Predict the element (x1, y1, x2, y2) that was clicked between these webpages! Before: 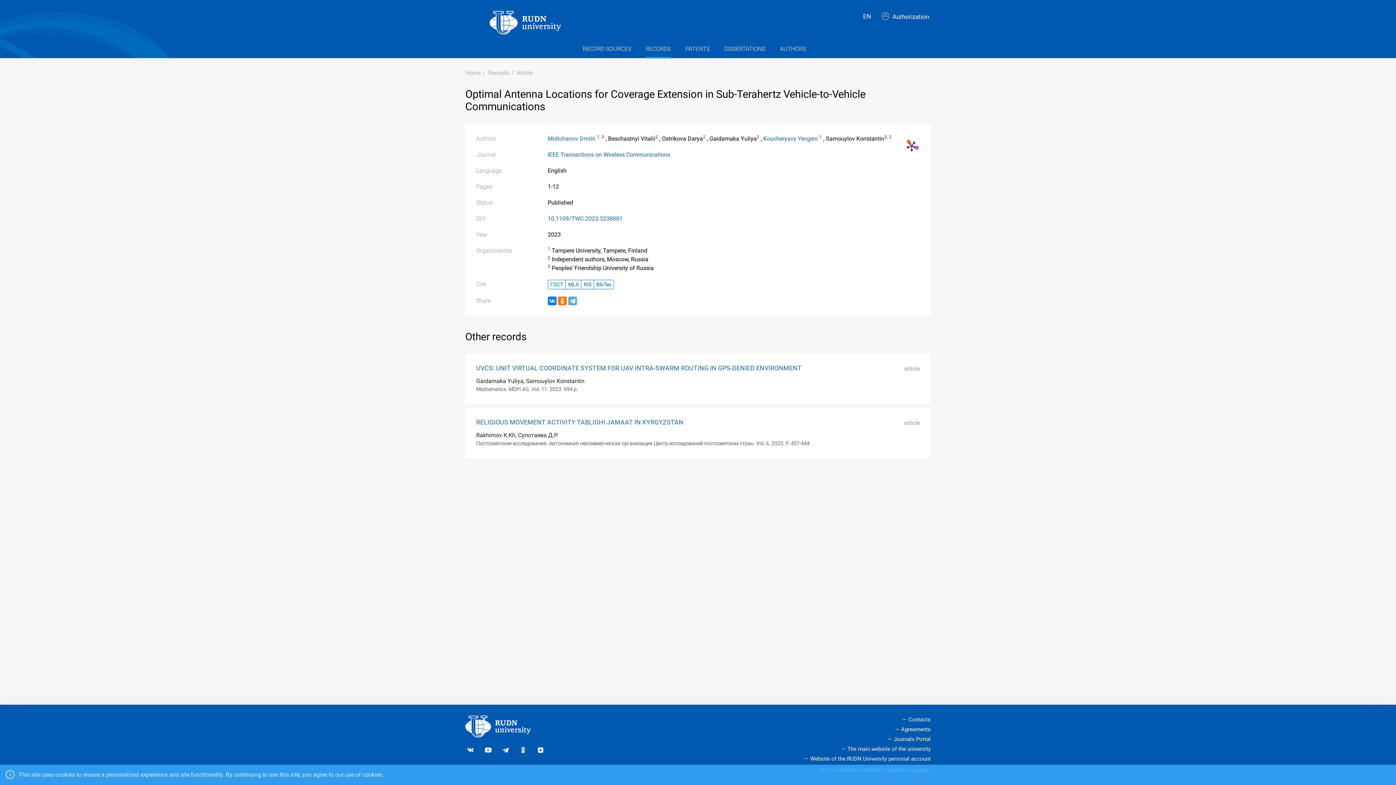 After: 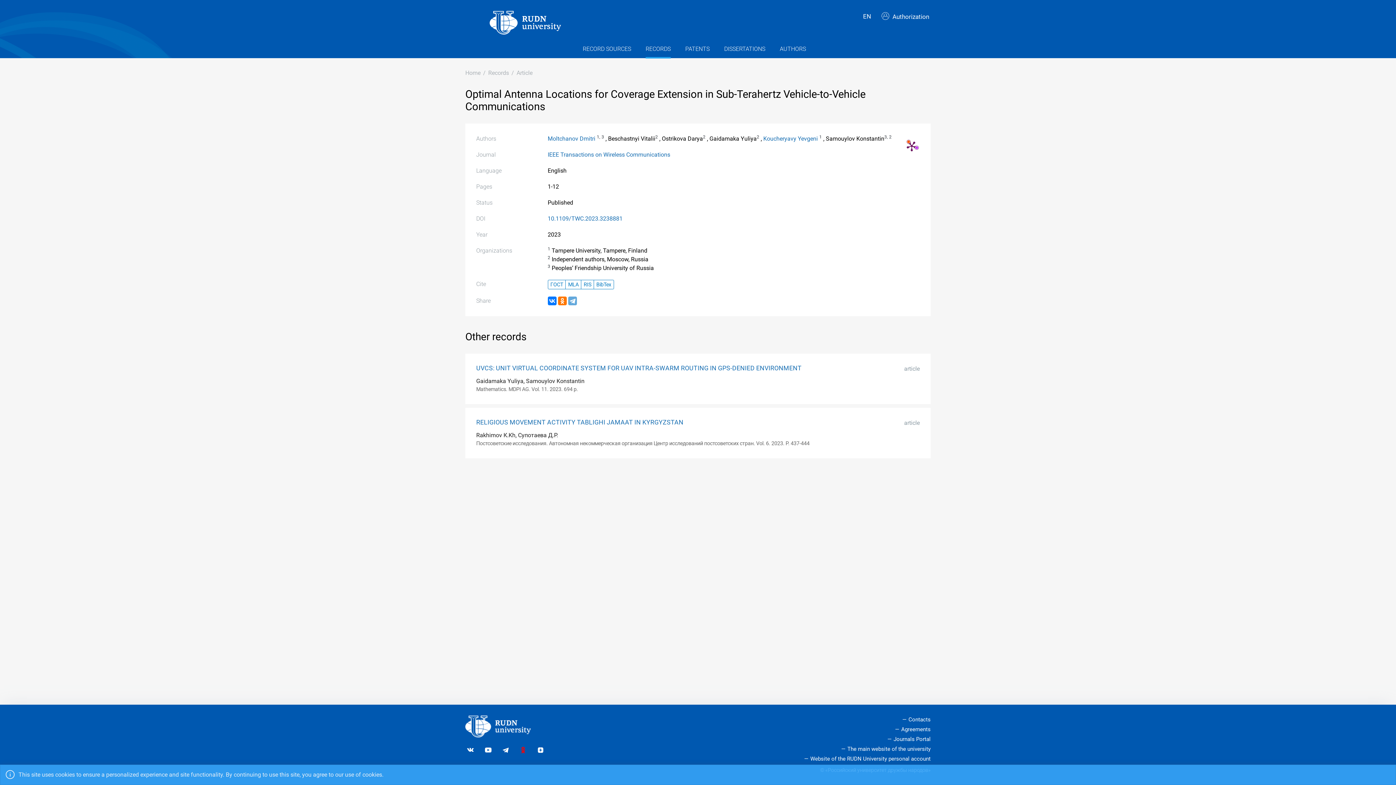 Action: bbox: (517, 746, 528, 753)